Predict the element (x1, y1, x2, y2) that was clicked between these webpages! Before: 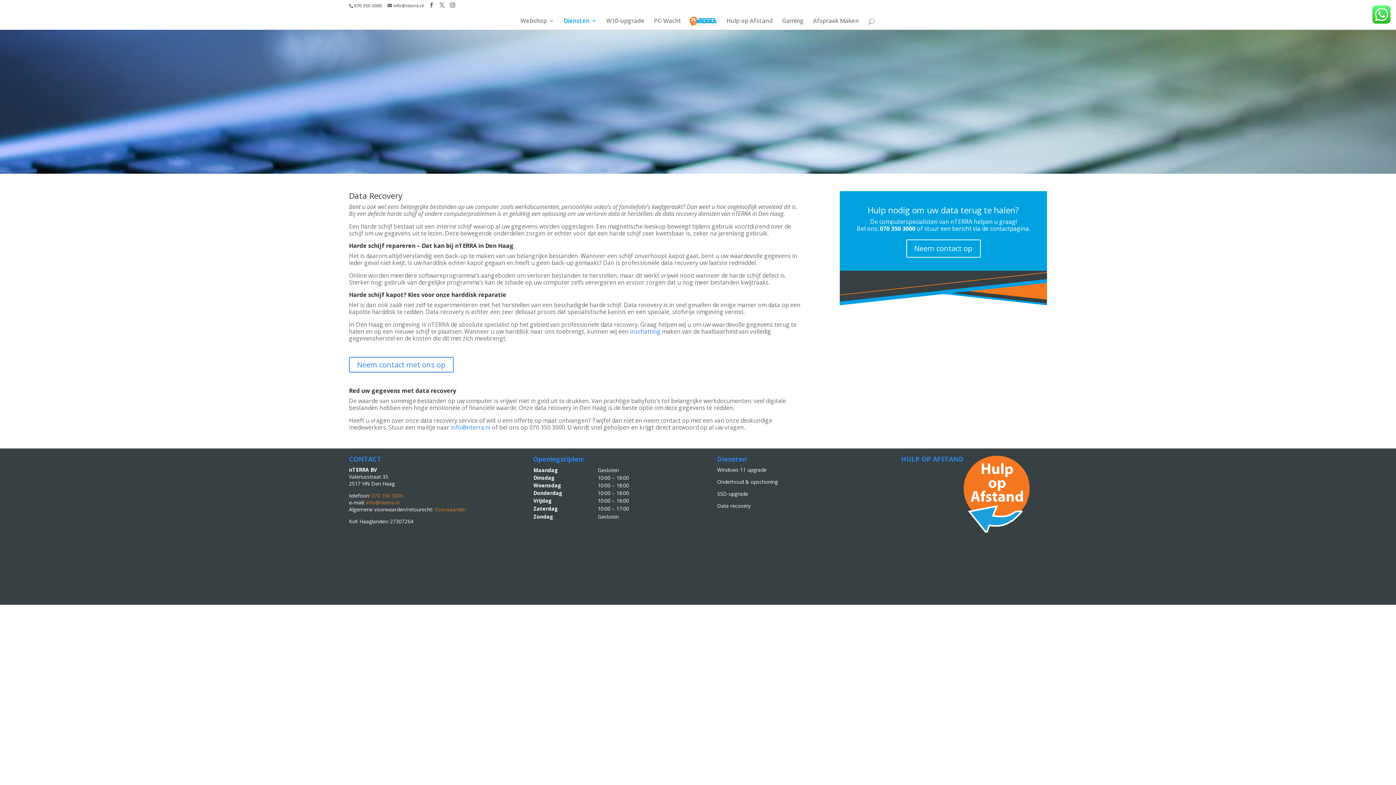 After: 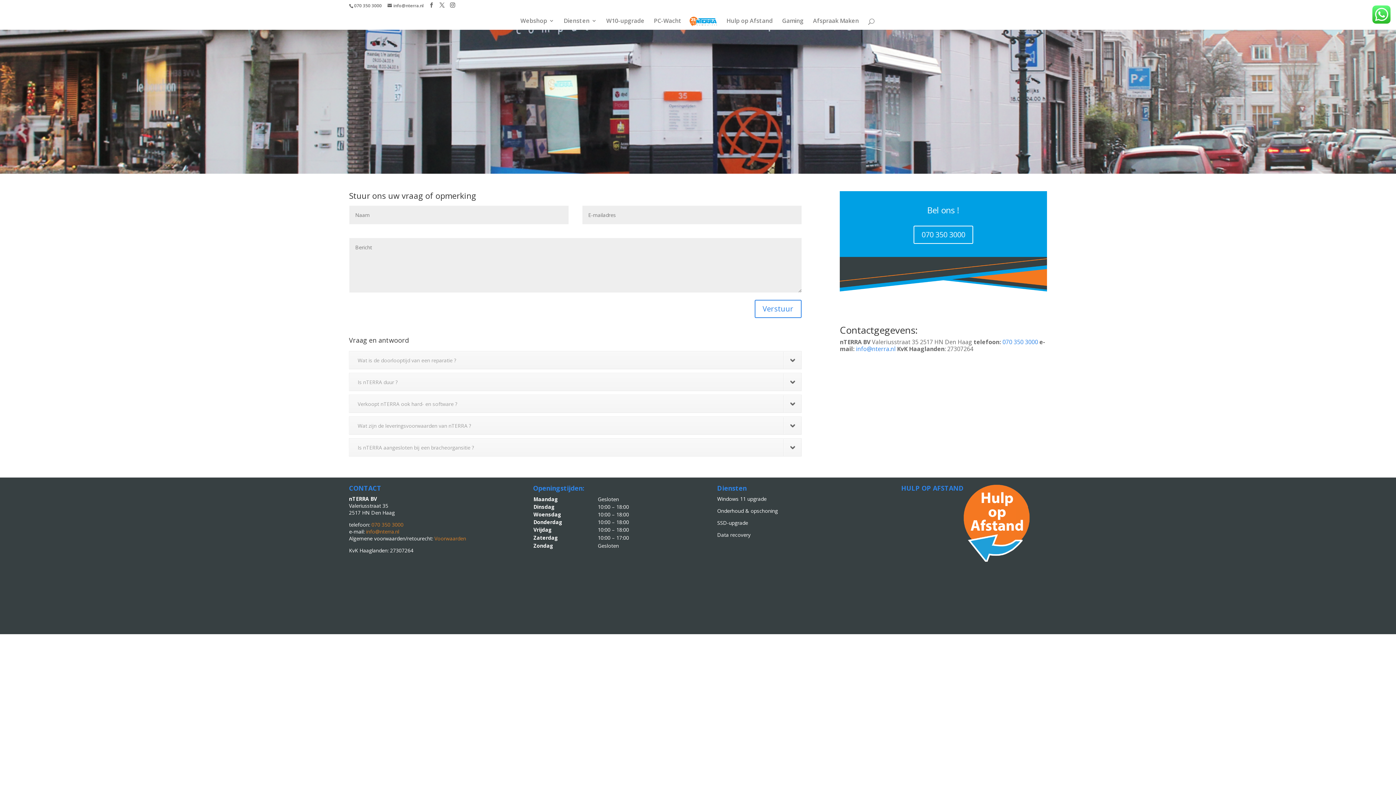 Action: label: Neem contact op bbox: (906, 239, 980, 257)